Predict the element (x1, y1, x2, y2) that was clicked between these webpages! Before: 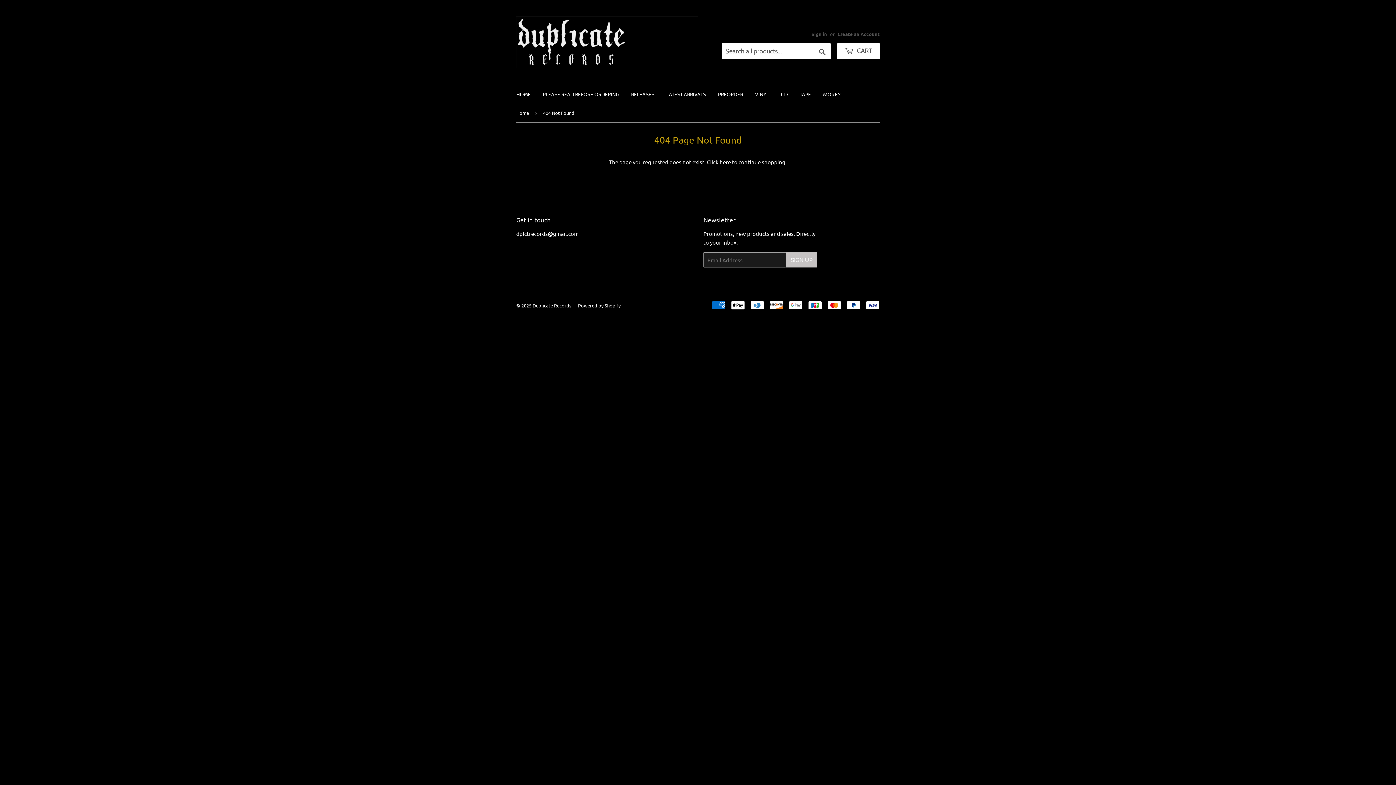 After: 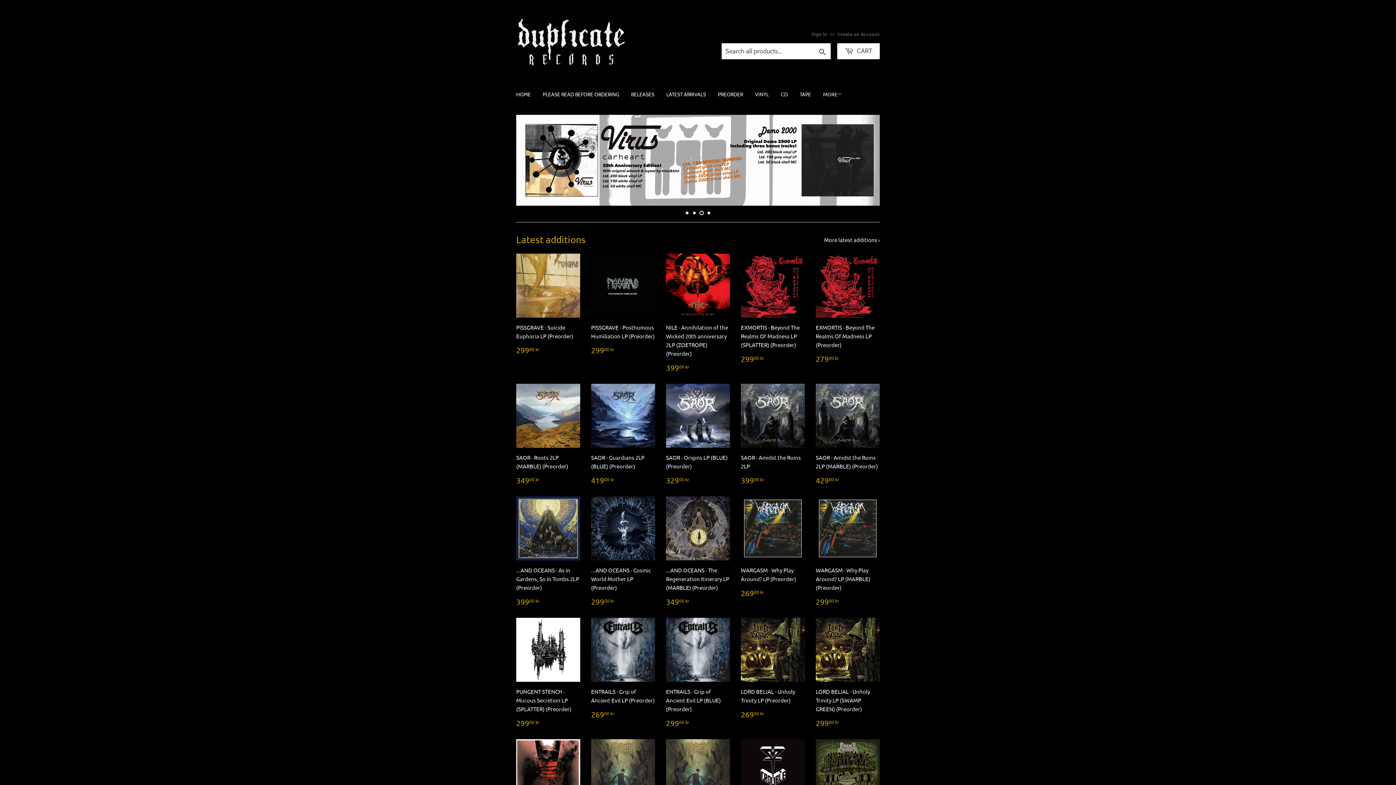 Action: label: Home bbox: (516, 104, 531, 122)